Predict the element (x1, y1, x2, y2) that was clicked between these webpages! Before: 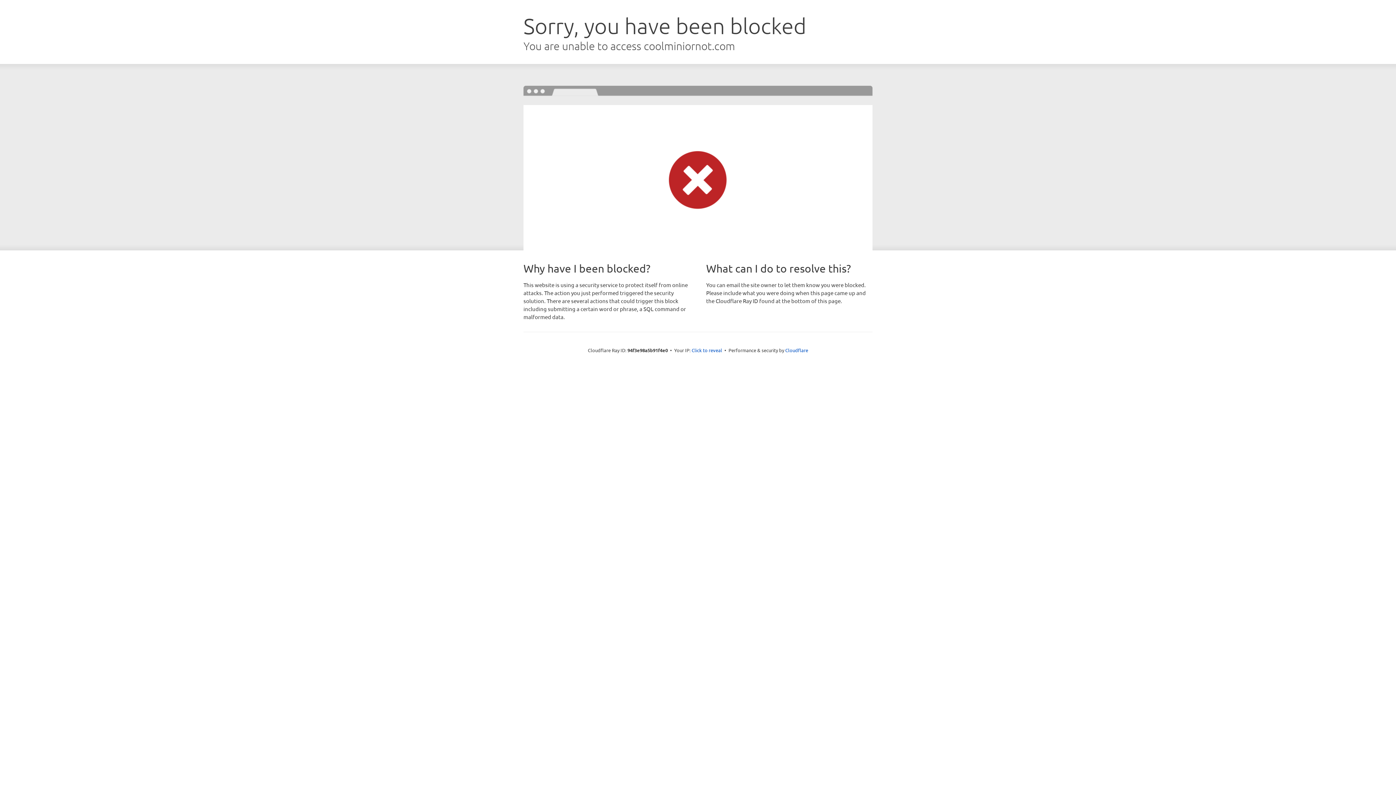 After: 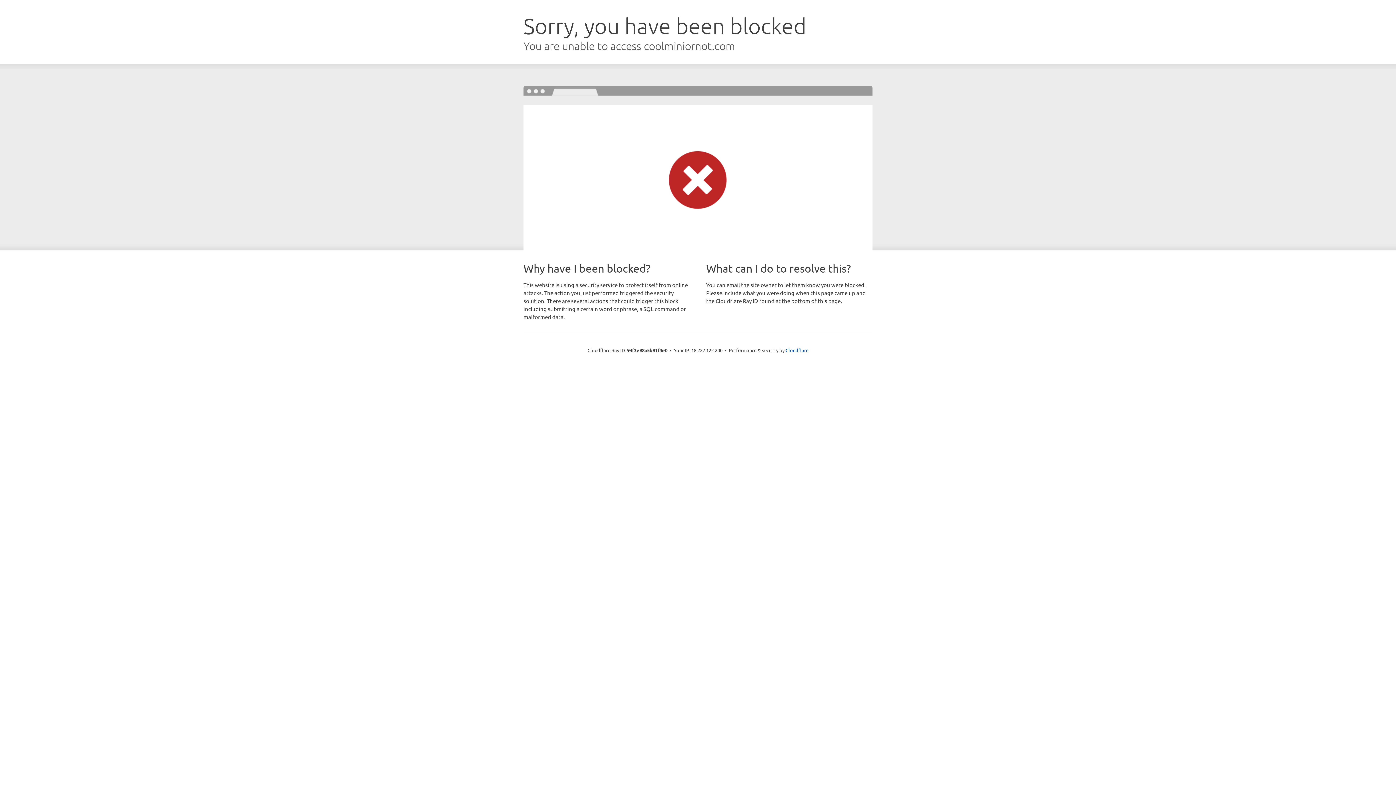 Action: label: Click to reveal bbox: (691, 346, 722, 353)